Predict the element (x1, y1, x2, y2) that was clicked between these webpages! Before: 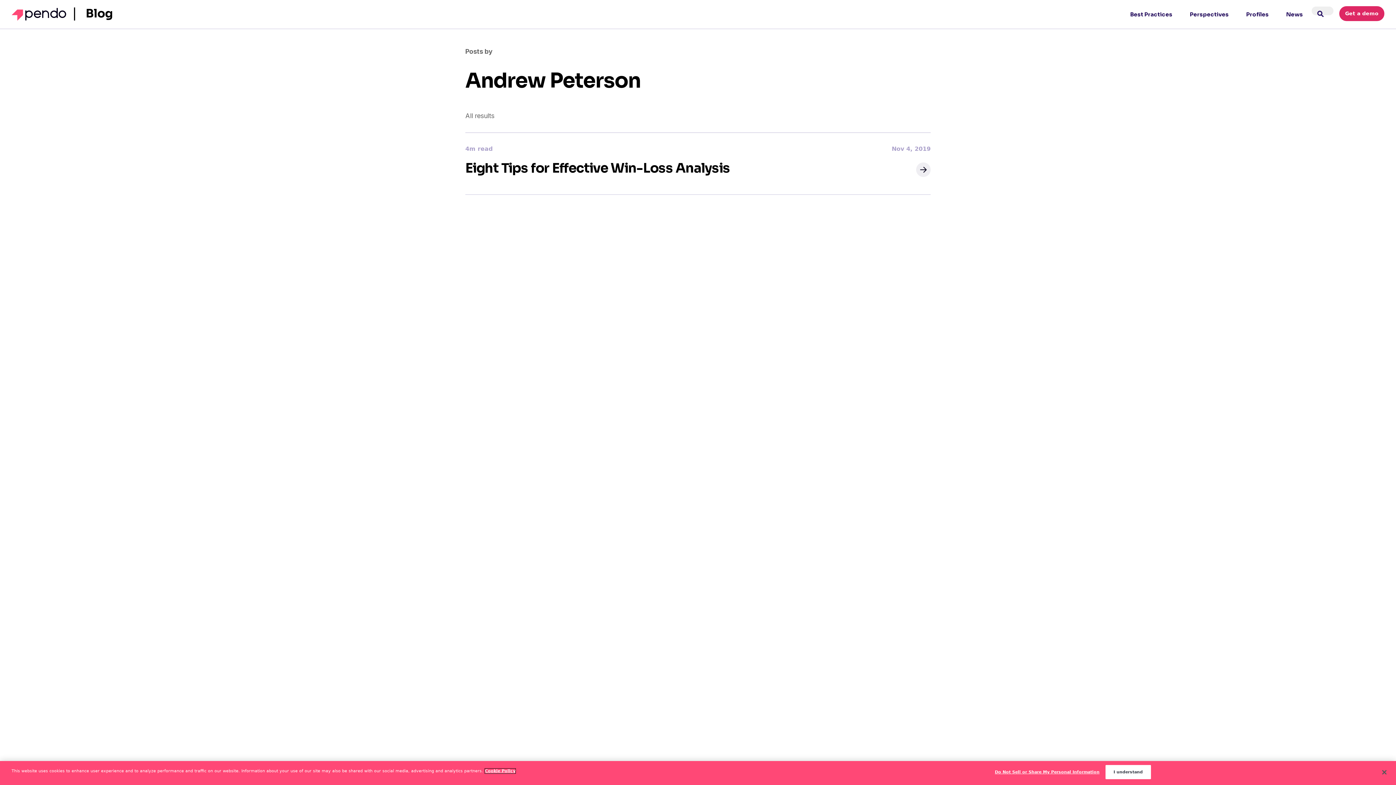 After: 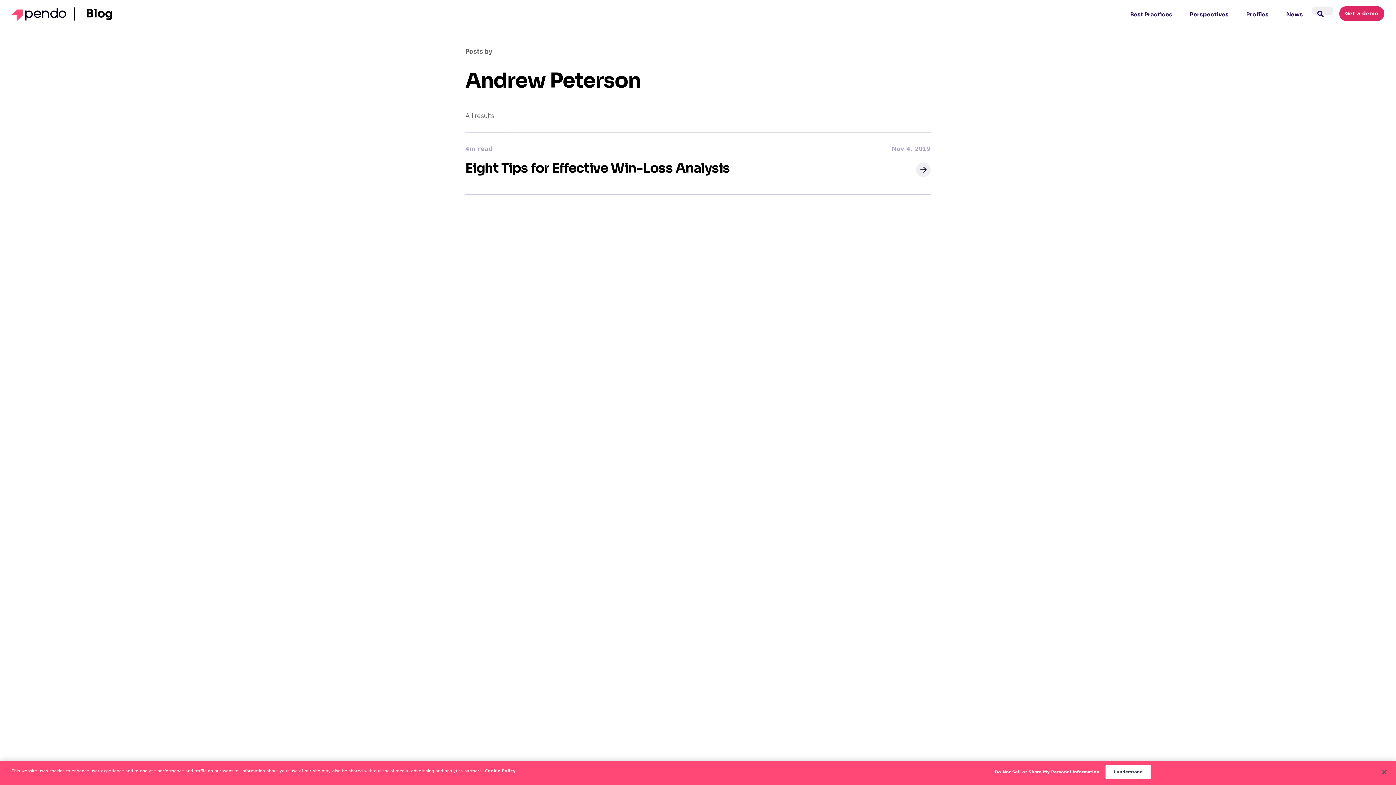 Action: label:   bbox: (11, 12, 68, 18)